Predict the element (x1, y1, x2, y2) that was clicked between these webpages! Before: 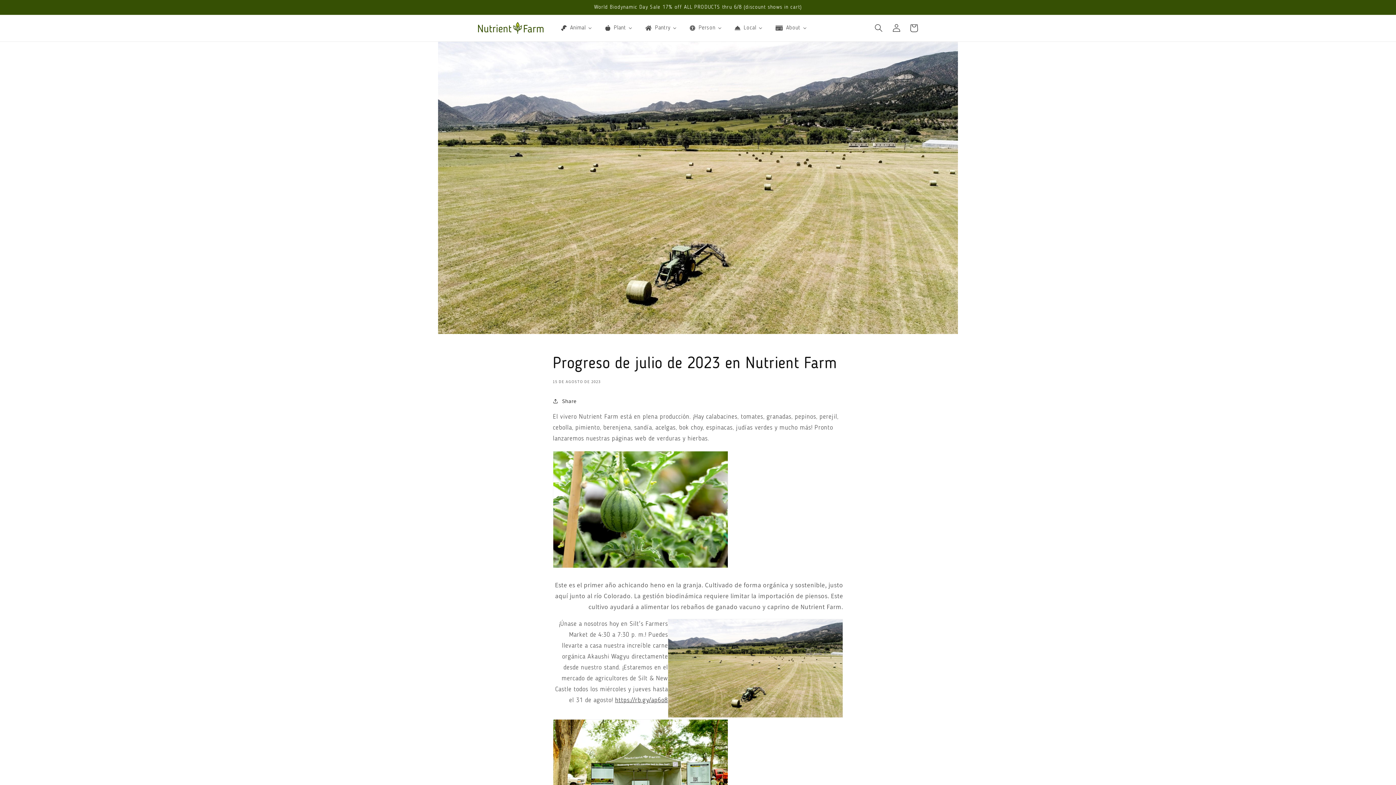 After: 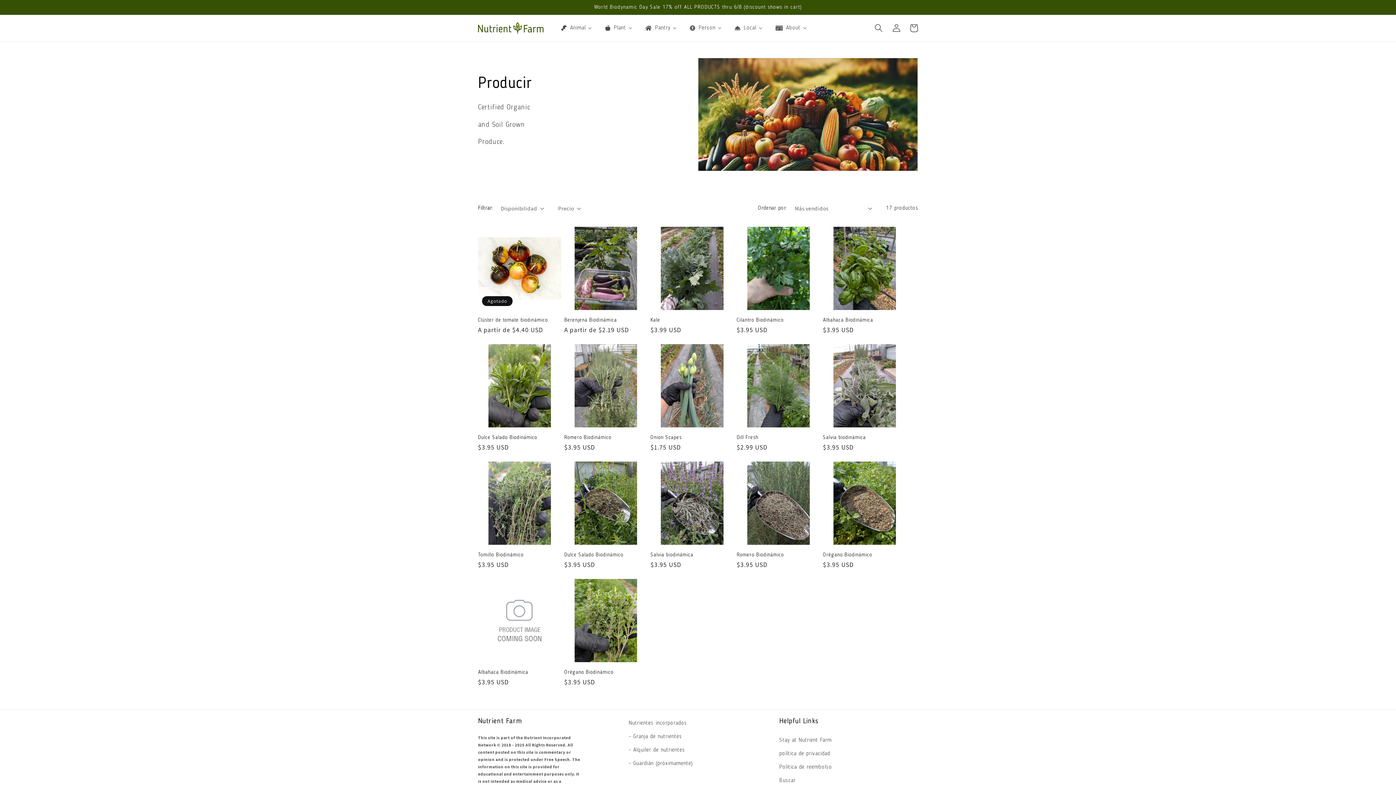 Action: label: Plant bbox: (598, 19, 638, 36)